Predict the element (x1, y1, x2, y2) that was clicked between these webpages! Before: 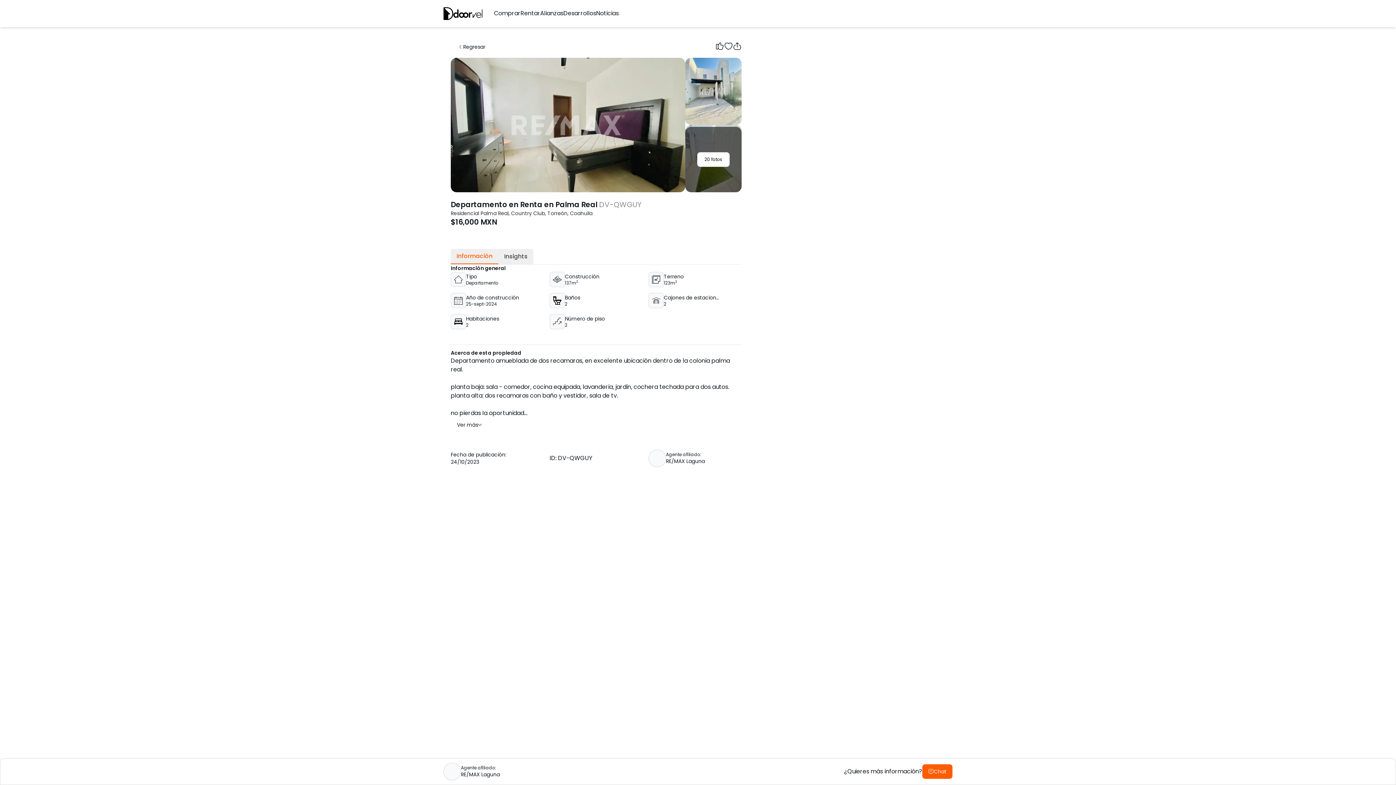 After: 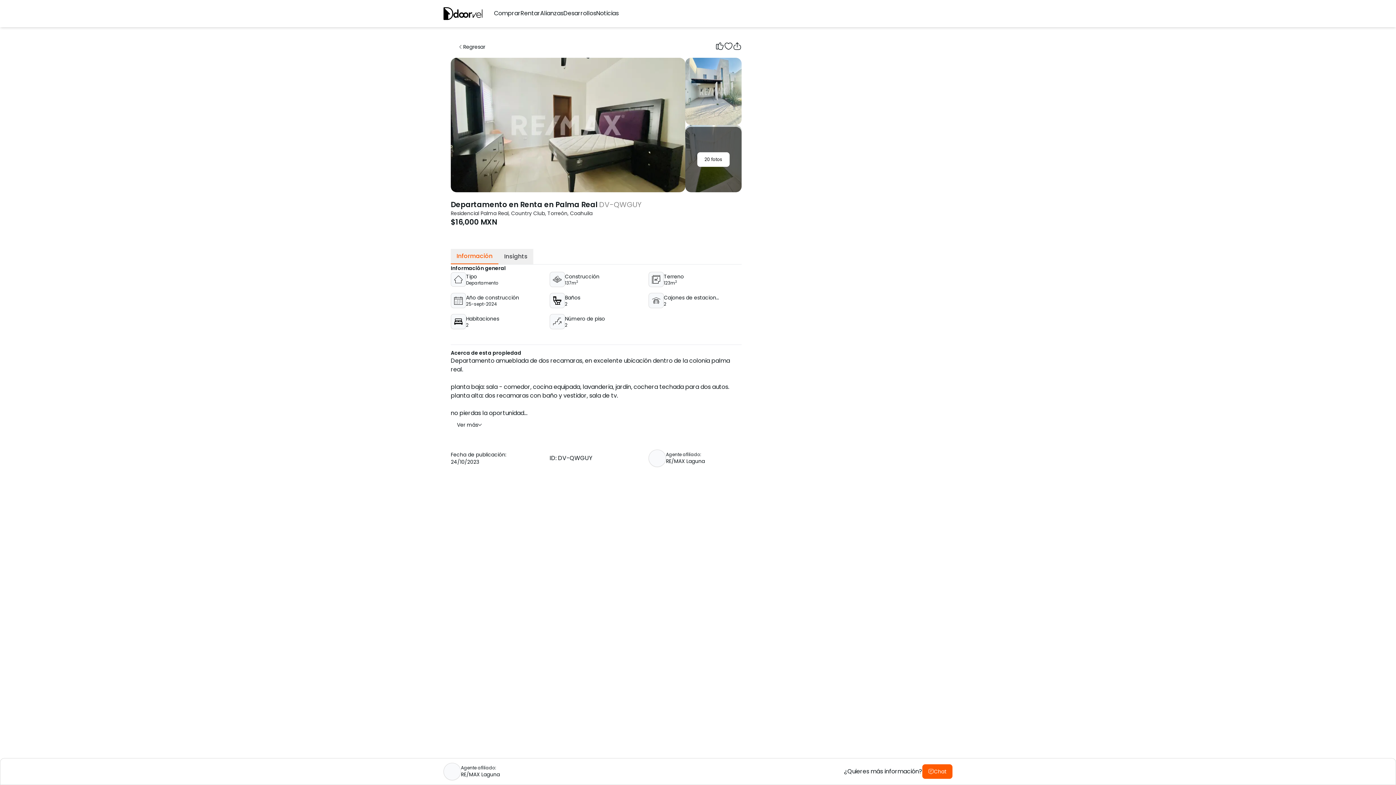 Action: label: Ver más bbox: (450, 417, 488, 432)